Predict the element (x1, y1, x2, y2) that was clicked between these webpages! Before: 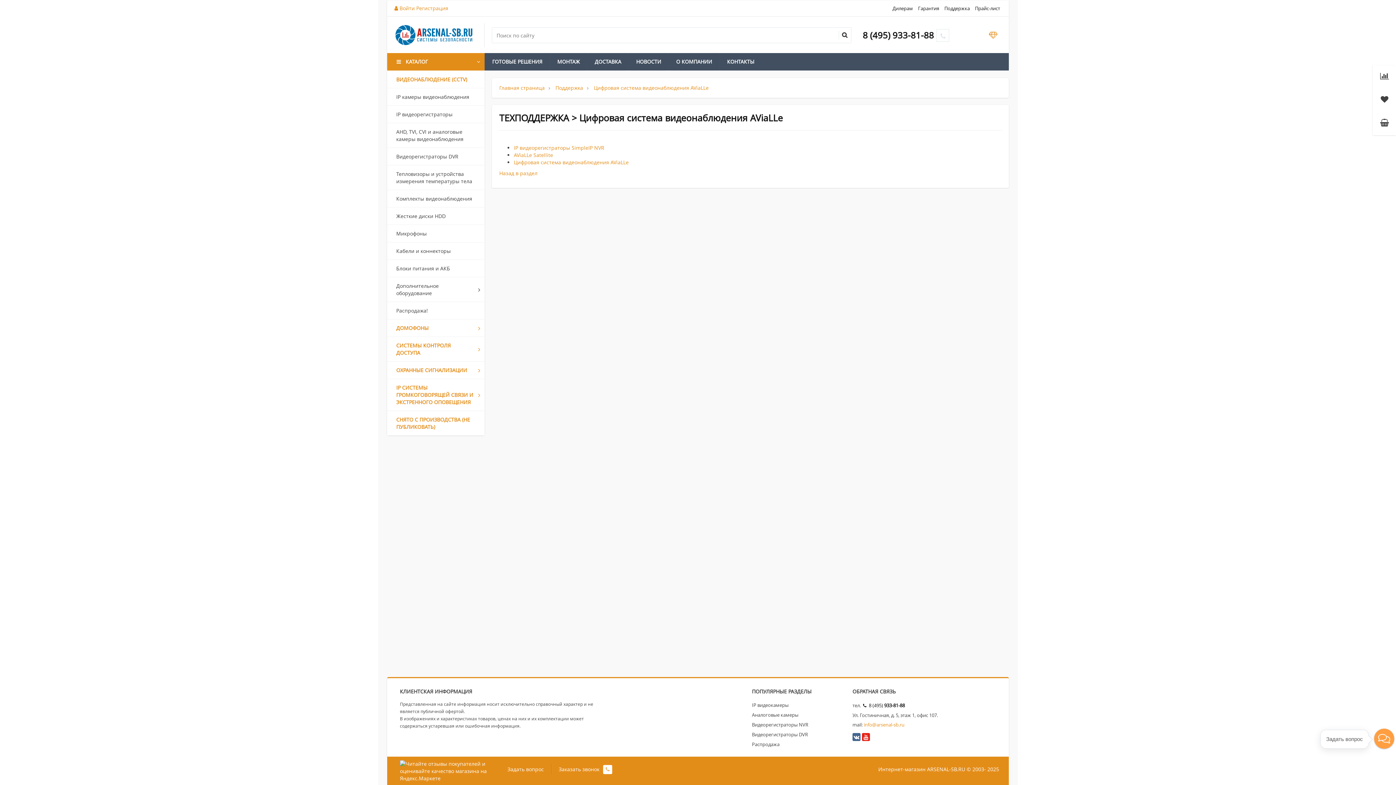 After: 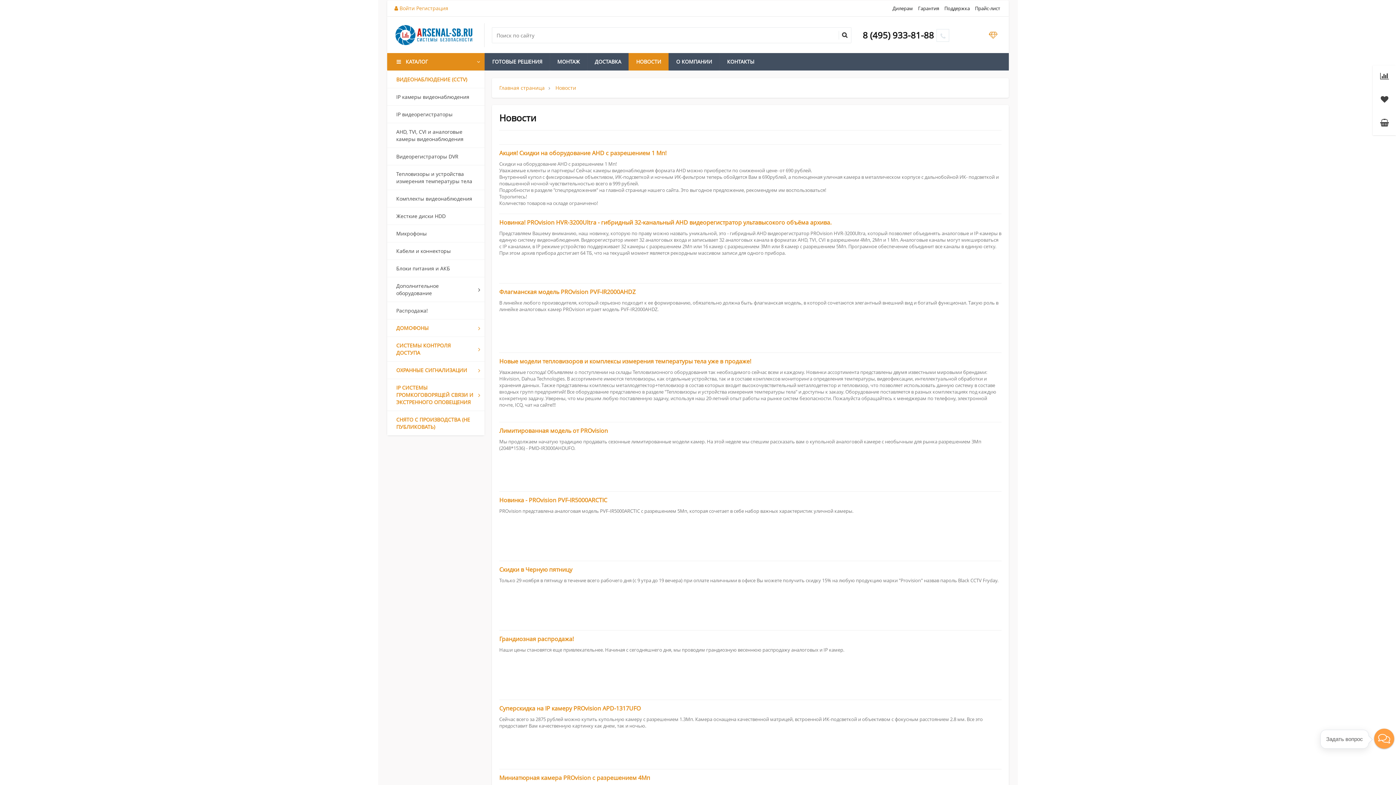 Action: label: НОВОСТИ bbox: (628, 53, 668, 70)